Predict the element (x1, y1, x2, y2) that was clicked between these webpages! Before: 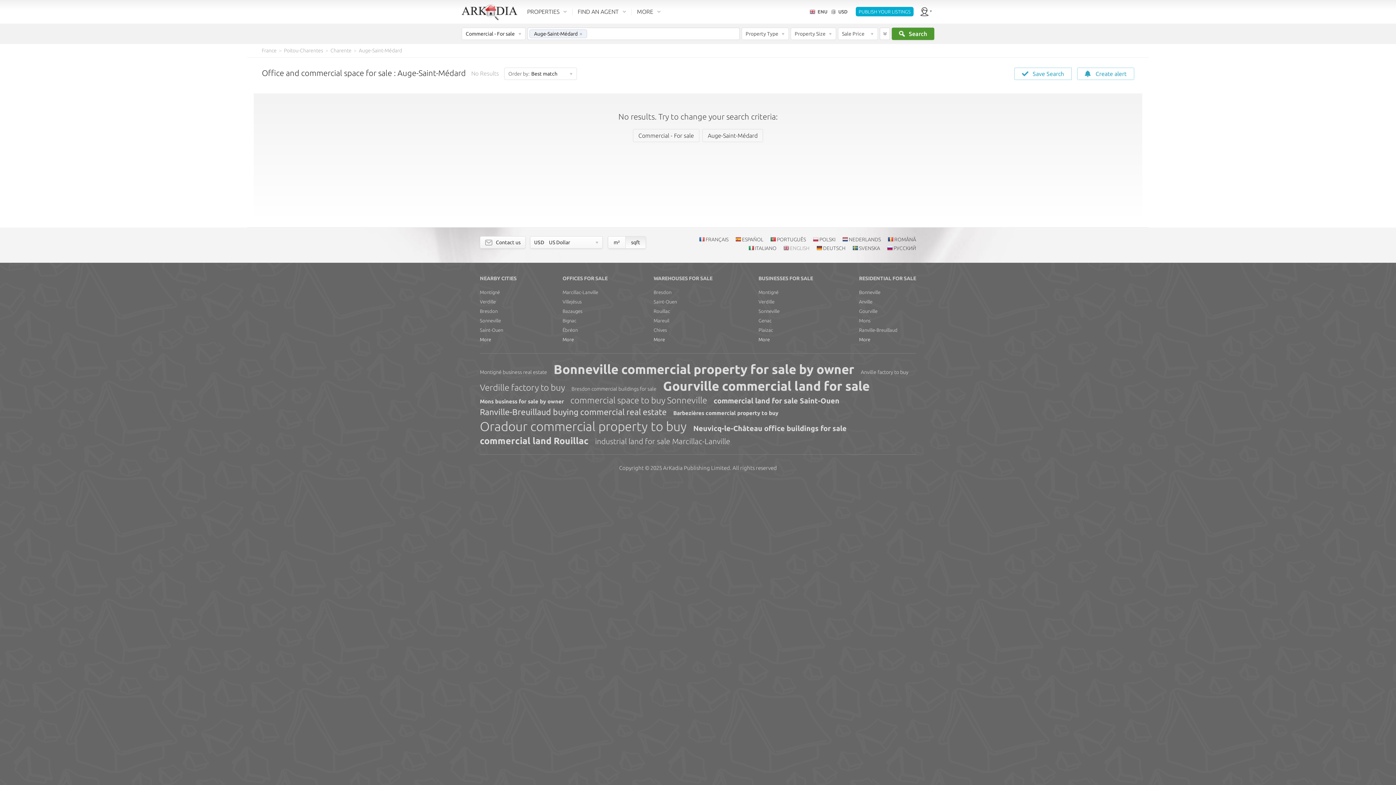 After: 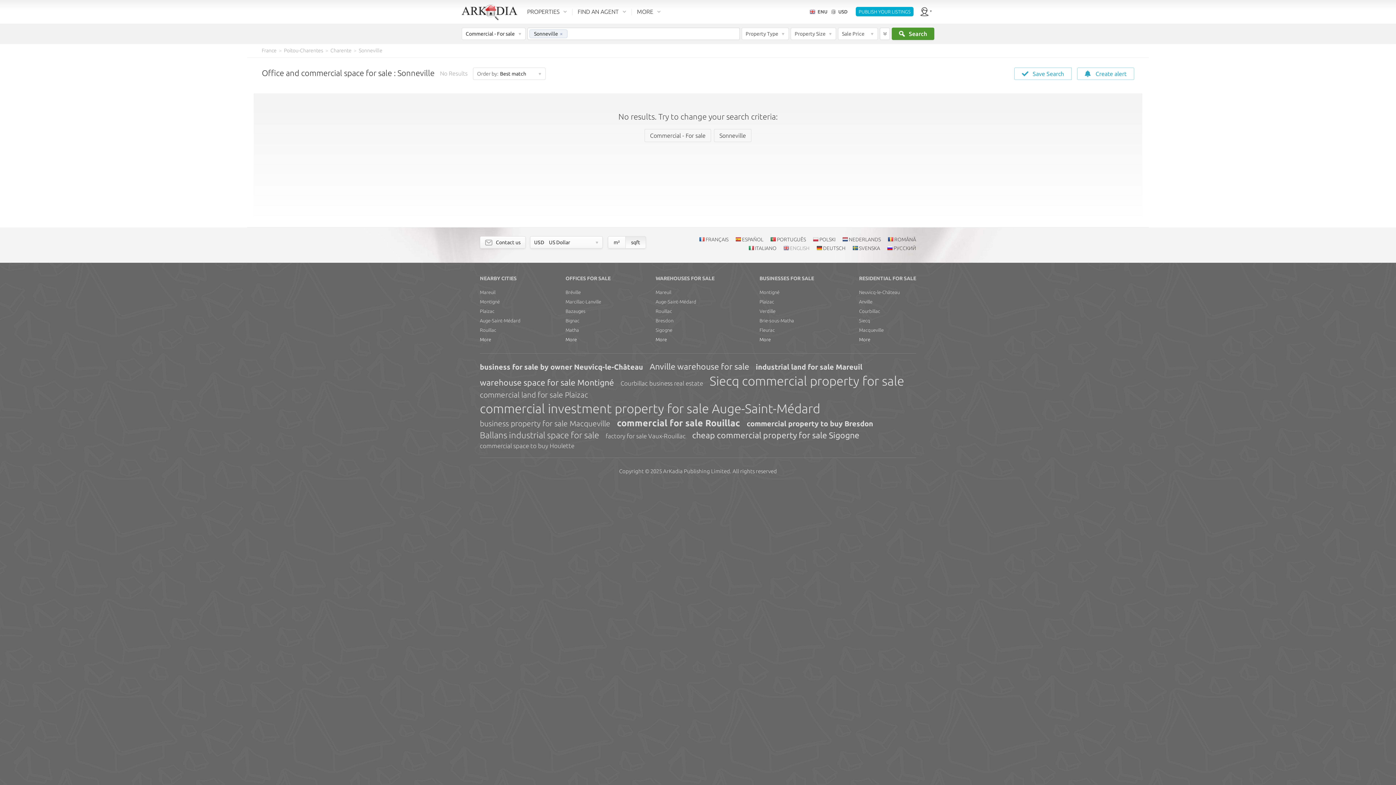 Action: label: commercial space to buy Sonneville bbox: (570, 394, 712, 406)